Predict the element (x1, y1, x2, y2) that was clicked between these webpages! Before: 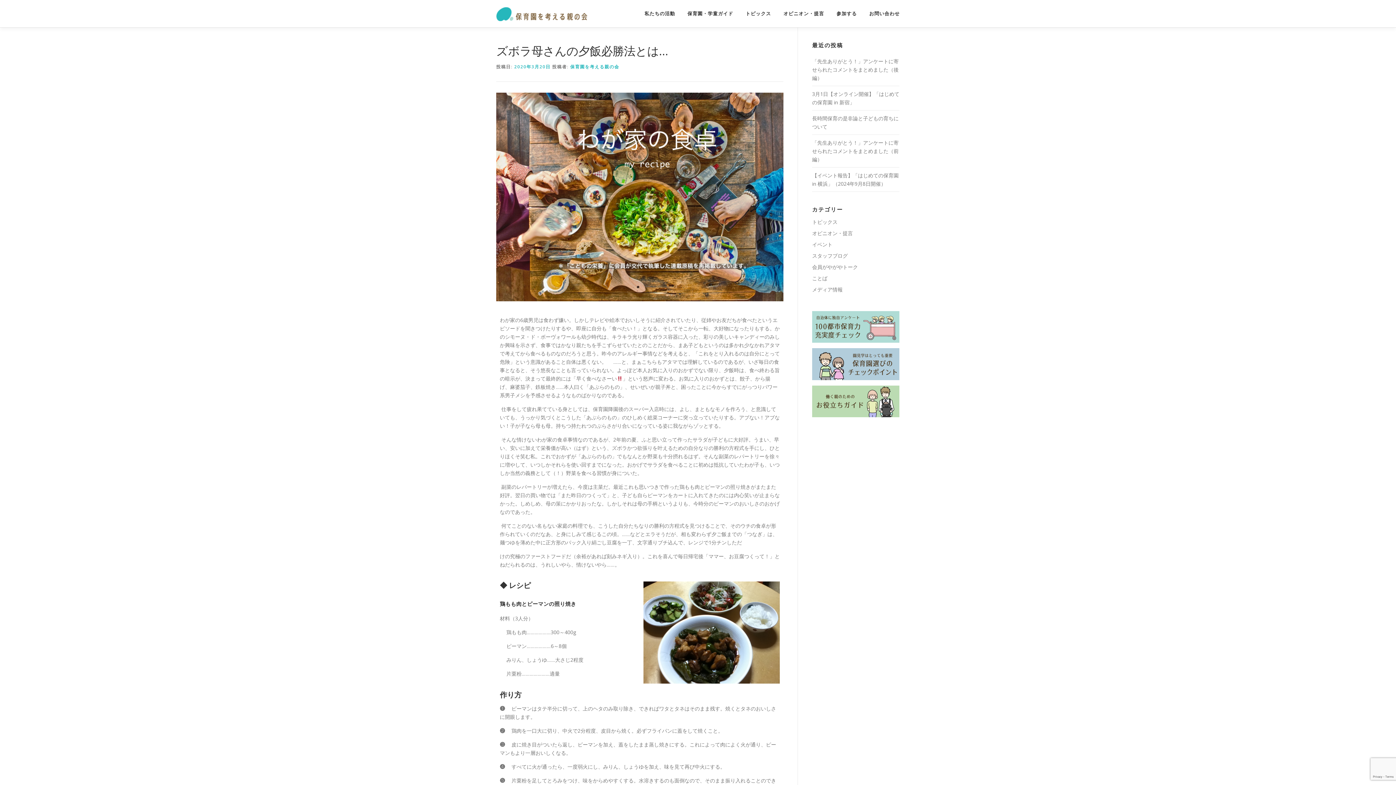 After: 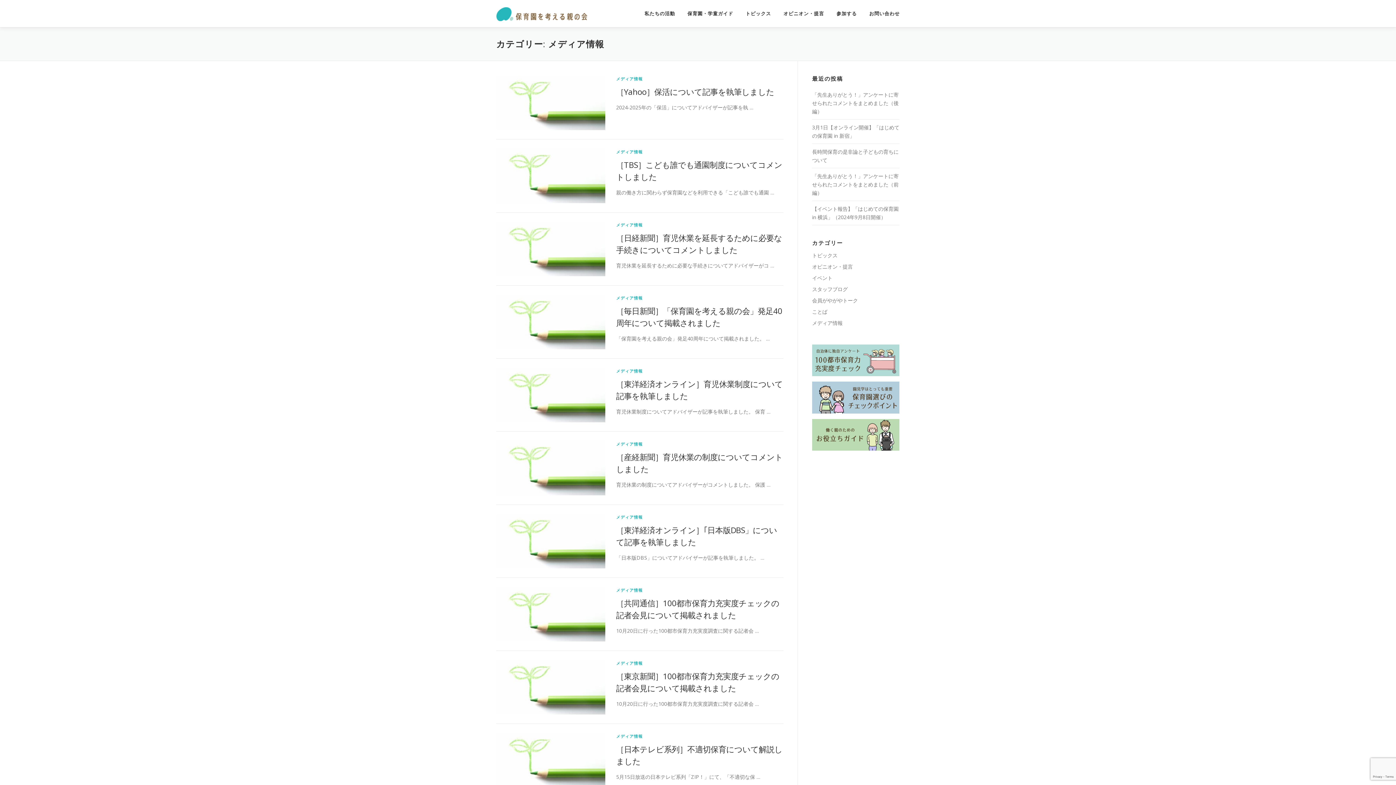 Action: bbox: (812, 286, 842, 293) label: メディア情報